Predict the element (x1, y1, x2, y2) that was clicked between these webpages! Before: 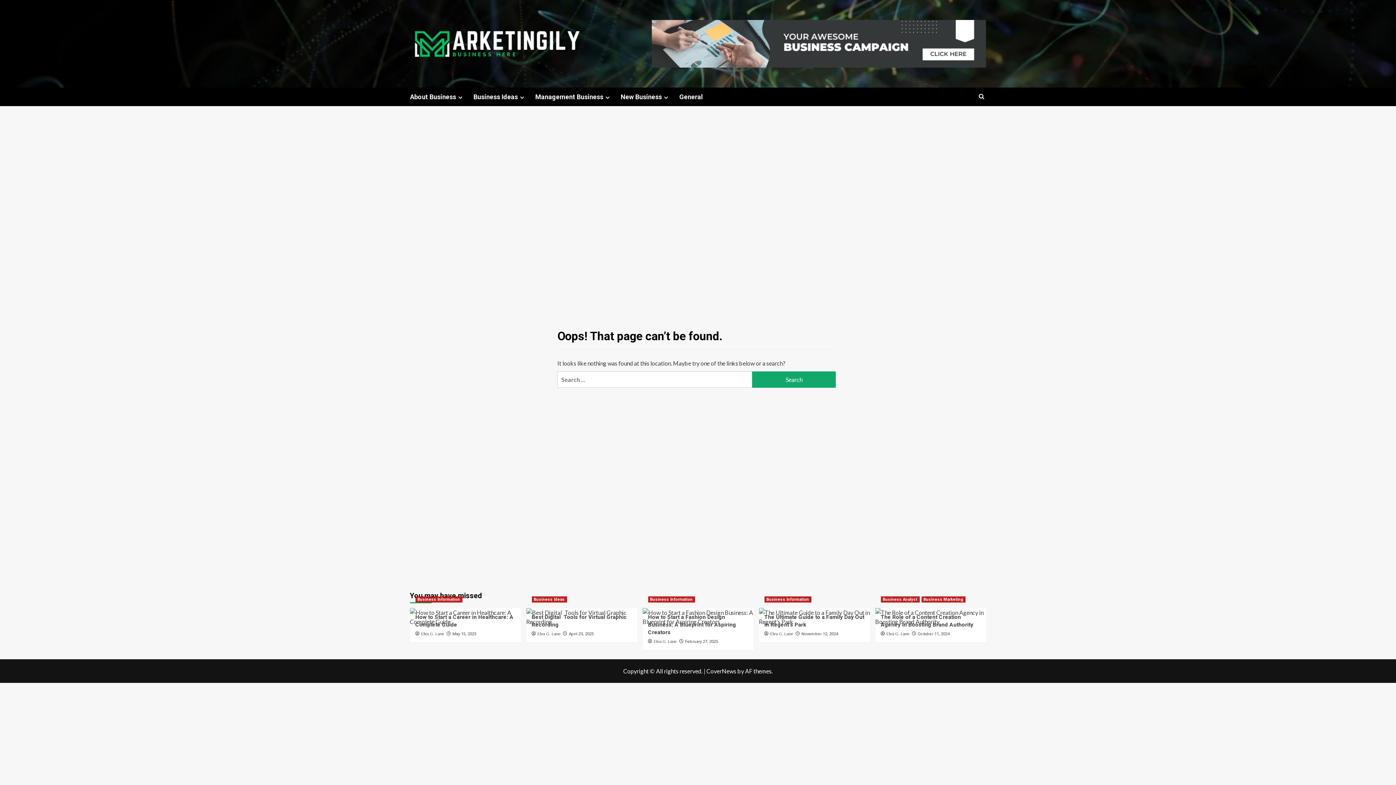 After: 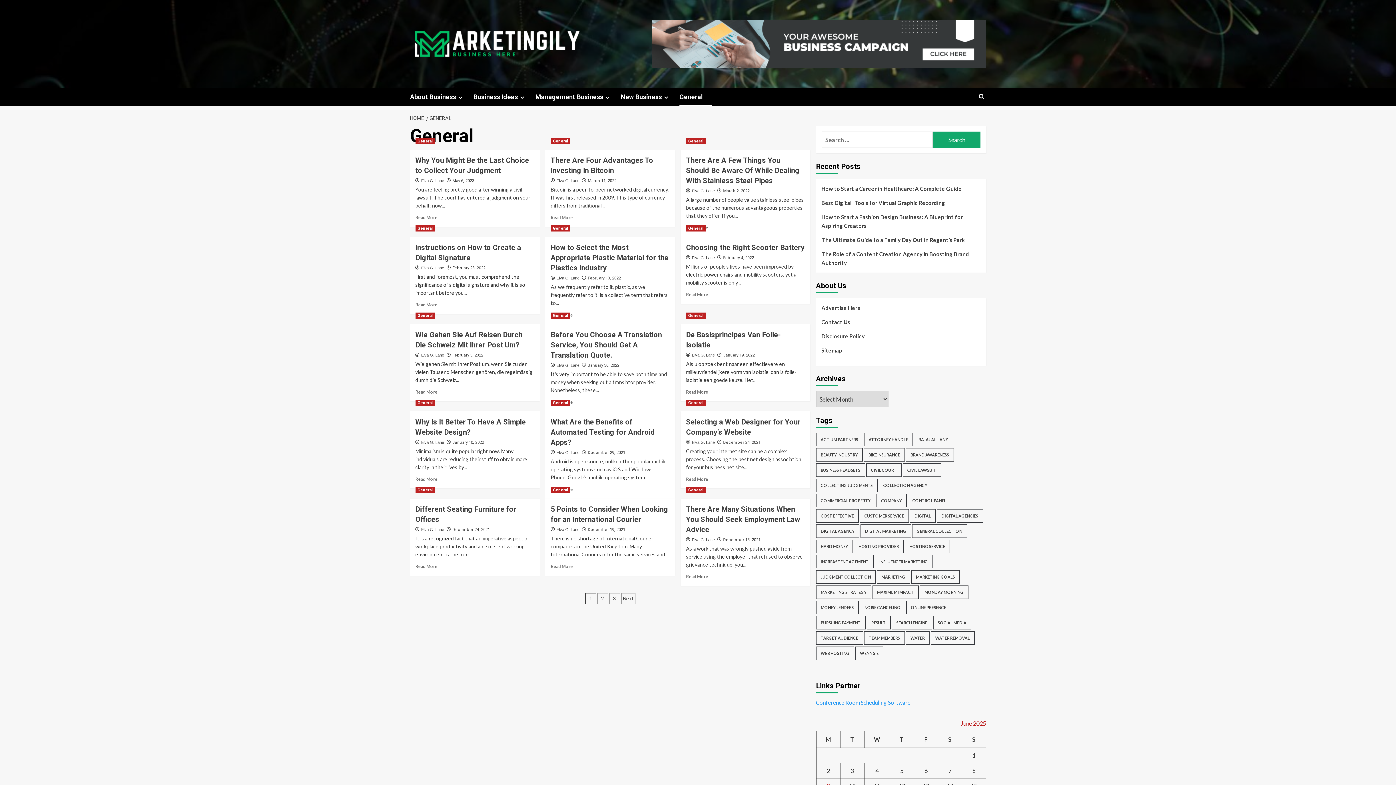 Action: label: General bbox: (679, 87, 712, 106)